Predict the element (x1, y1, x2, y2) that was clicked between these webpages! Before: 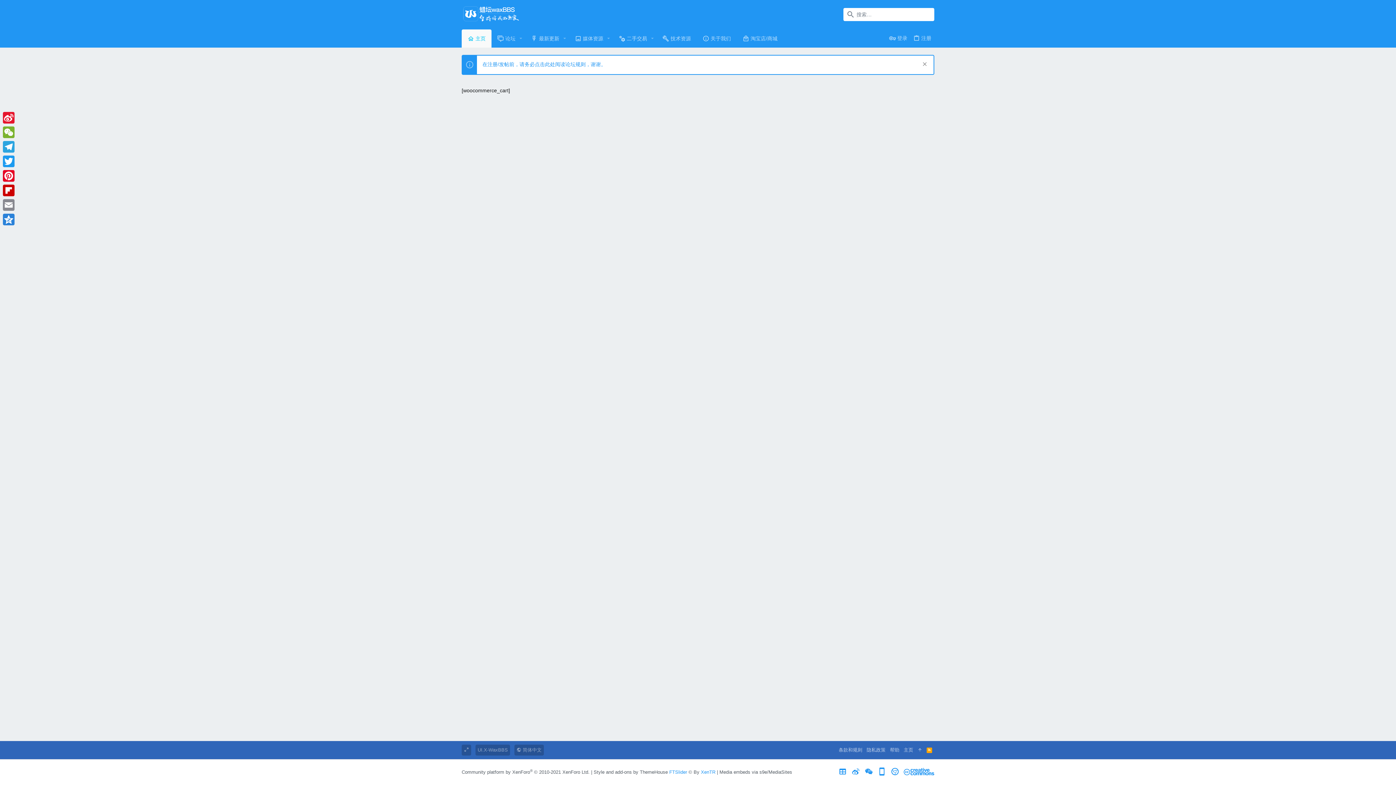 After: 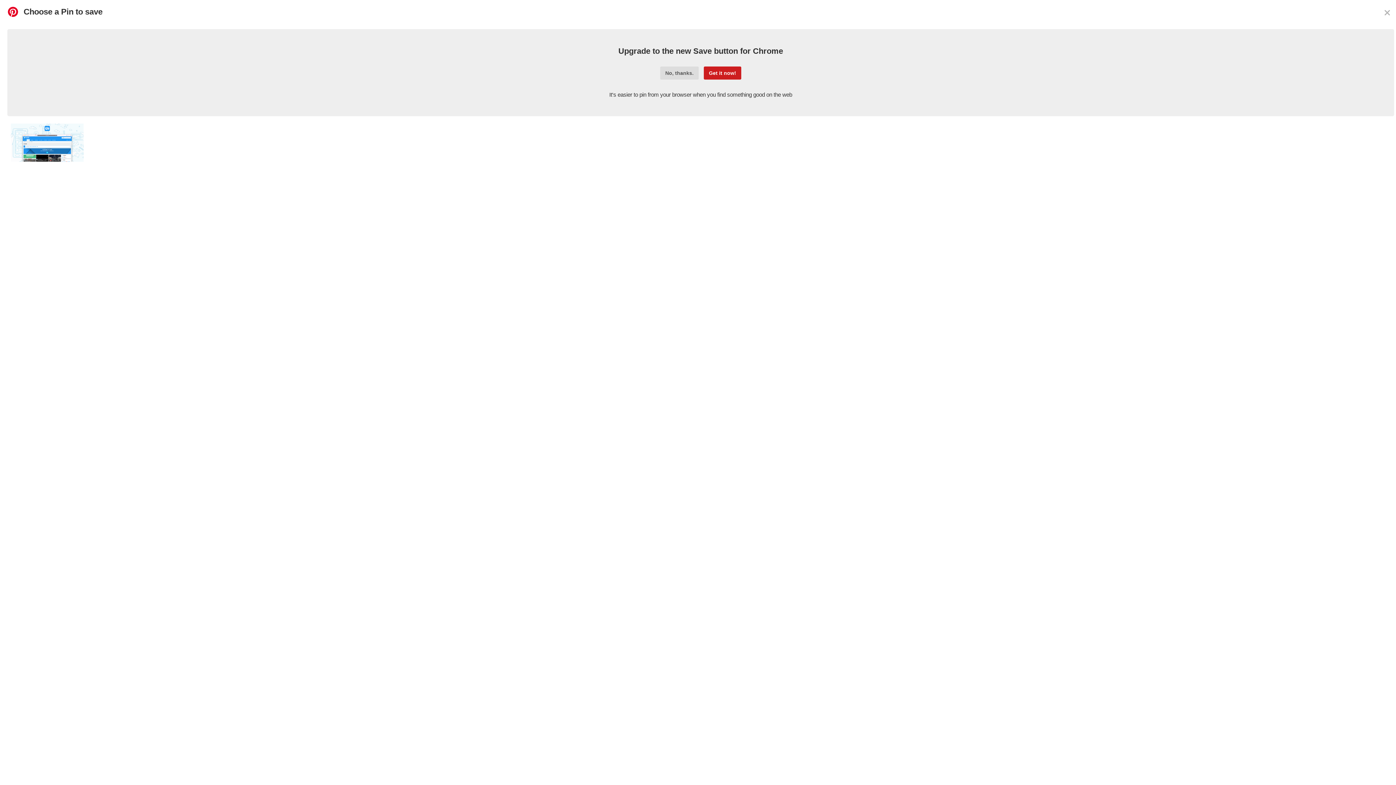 Action: bbox: (1, 168, 16, 183) label: Pinterest